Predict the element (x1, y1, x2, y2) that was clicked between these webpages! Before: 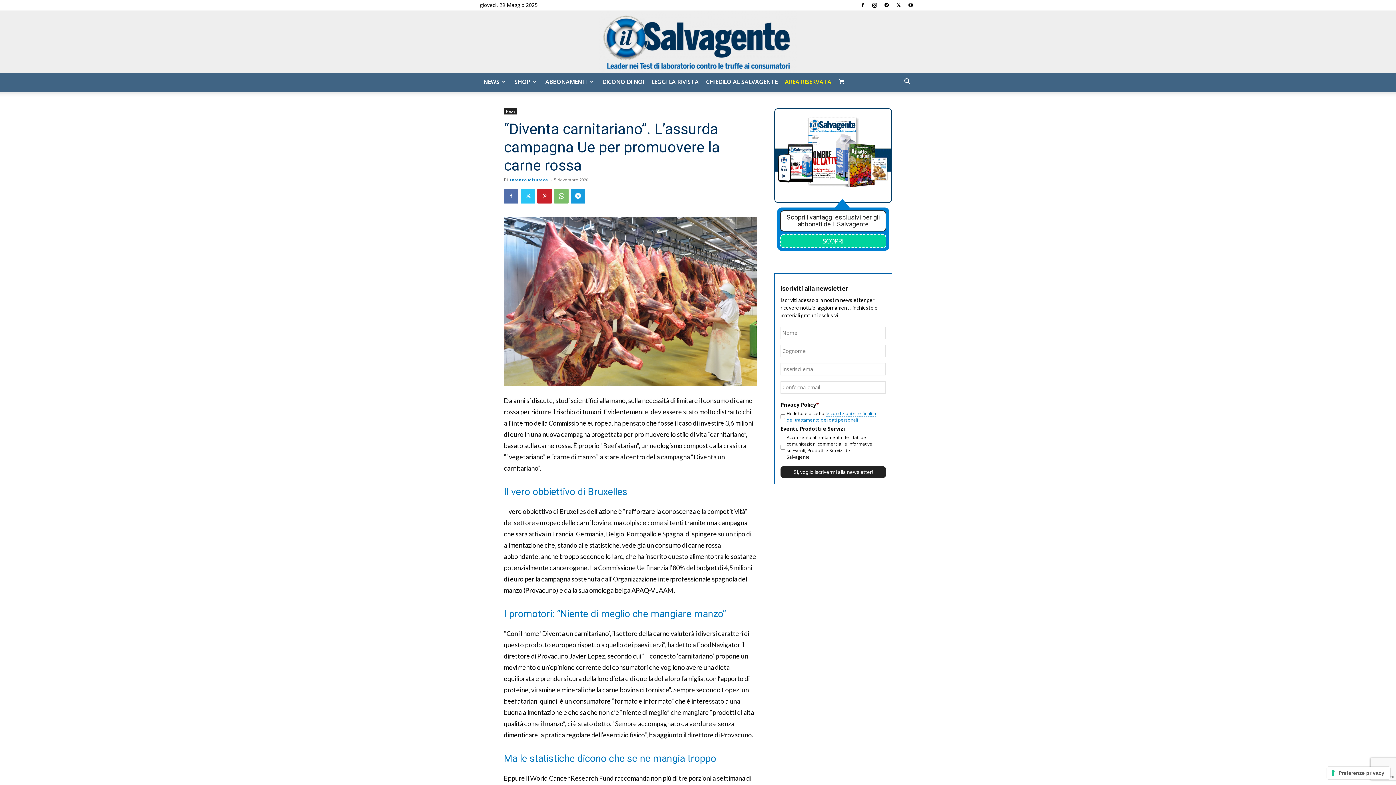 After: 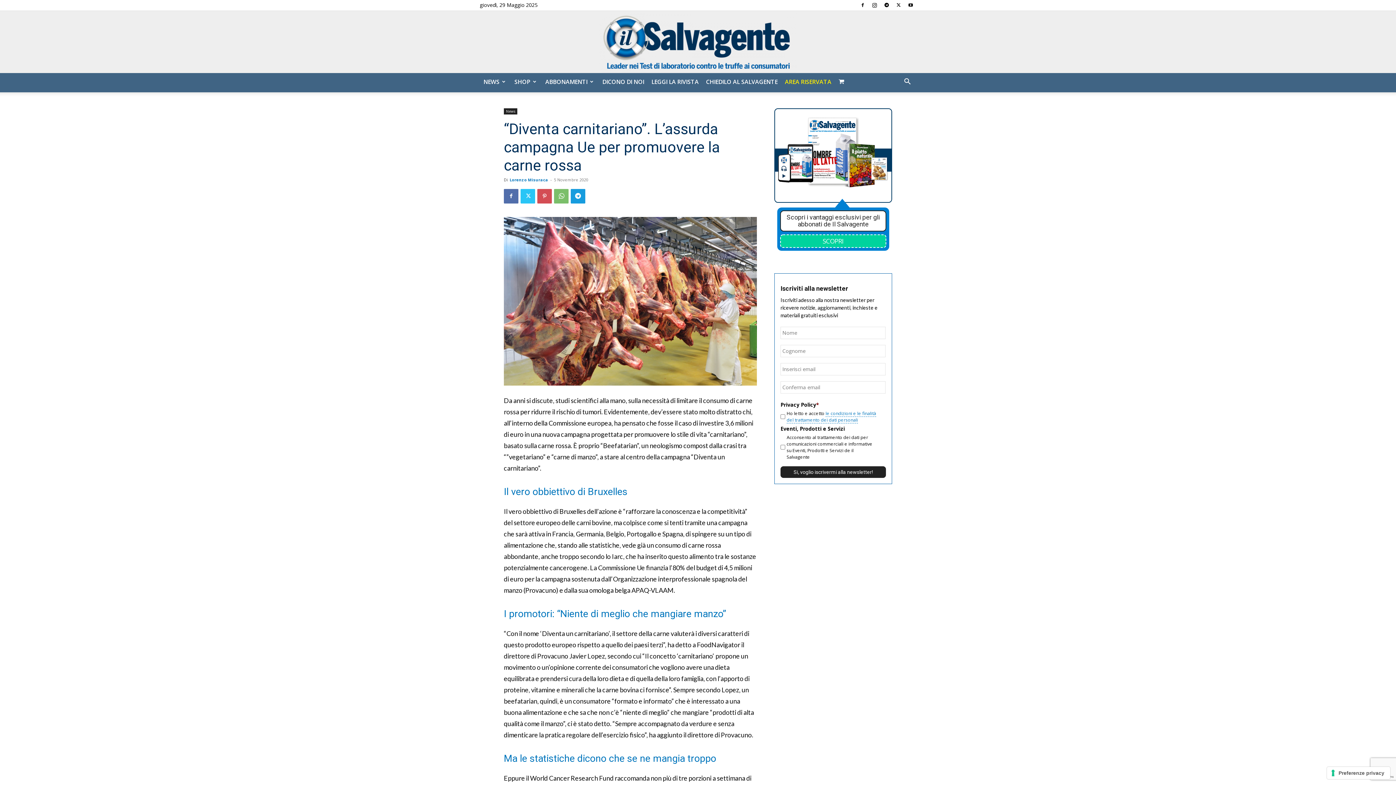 Action: bbox: (537, 188, 552, 203)